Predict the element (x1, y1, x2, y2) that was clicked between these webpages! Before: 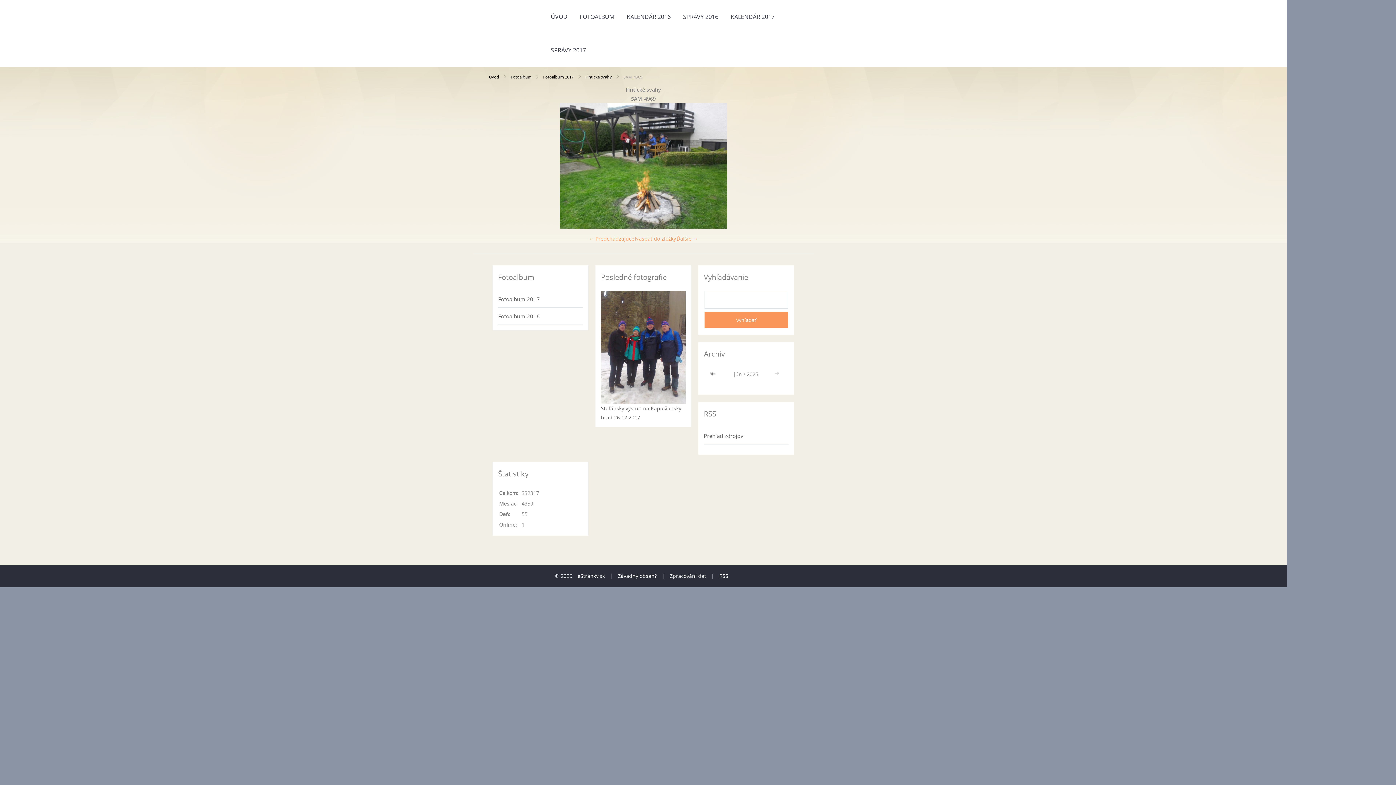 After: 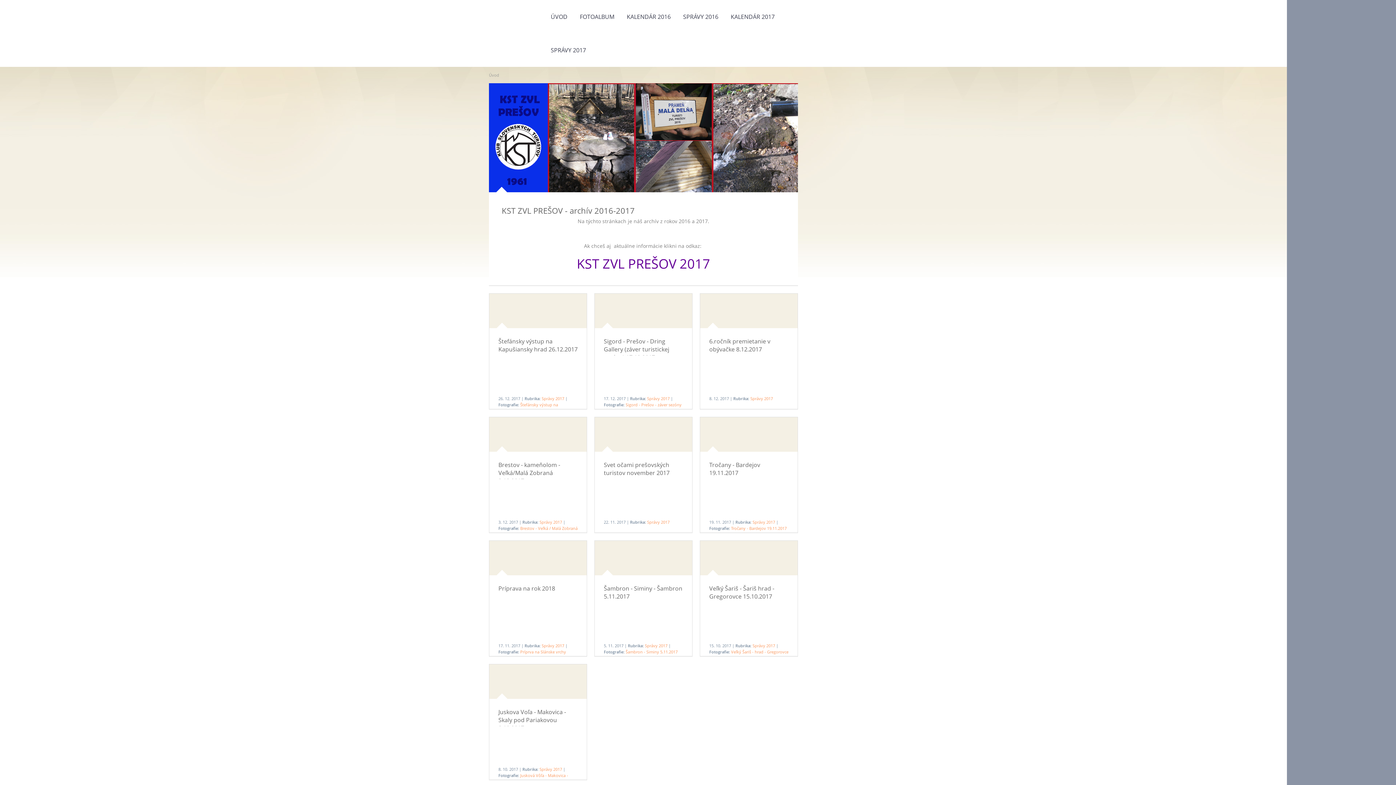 Action: bbox: (489, 74, 499, 79) label: Úvod